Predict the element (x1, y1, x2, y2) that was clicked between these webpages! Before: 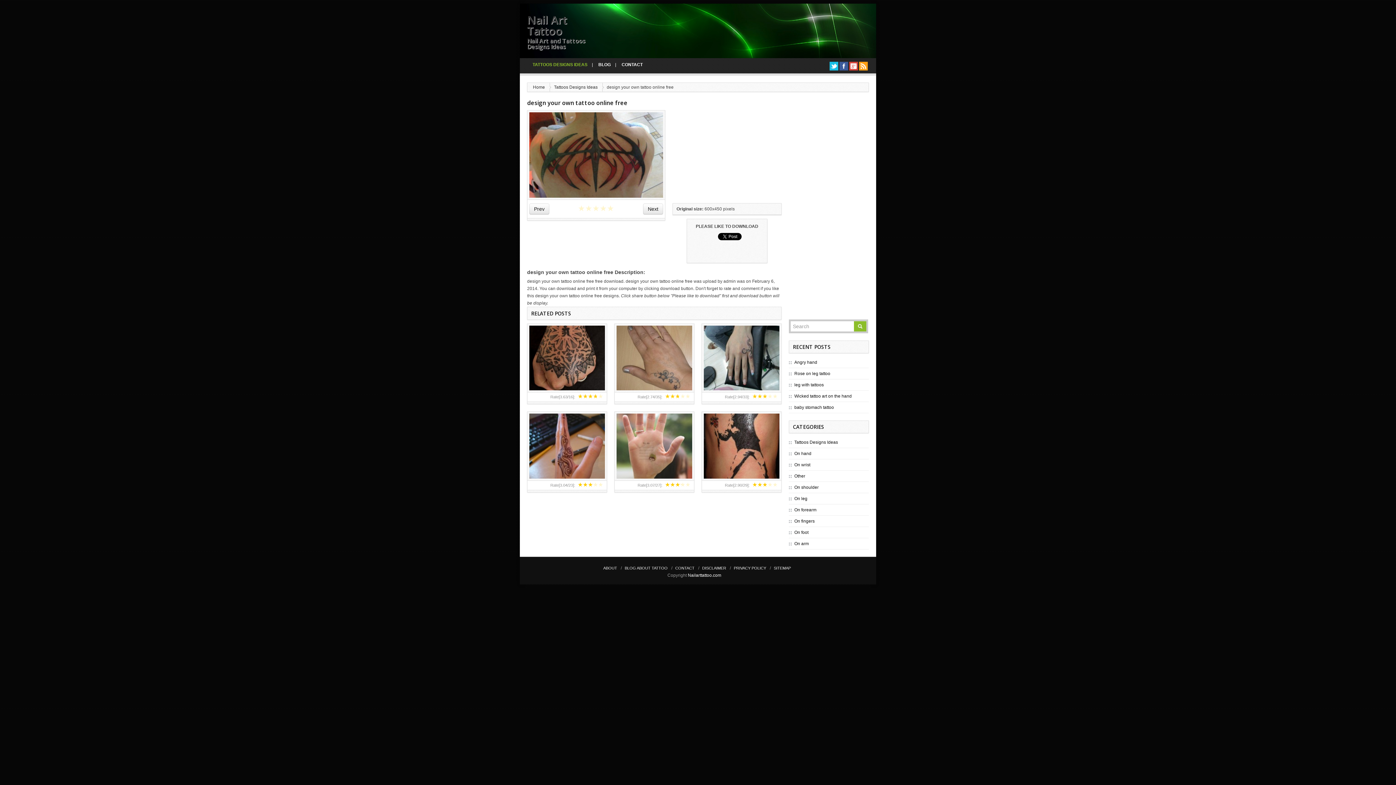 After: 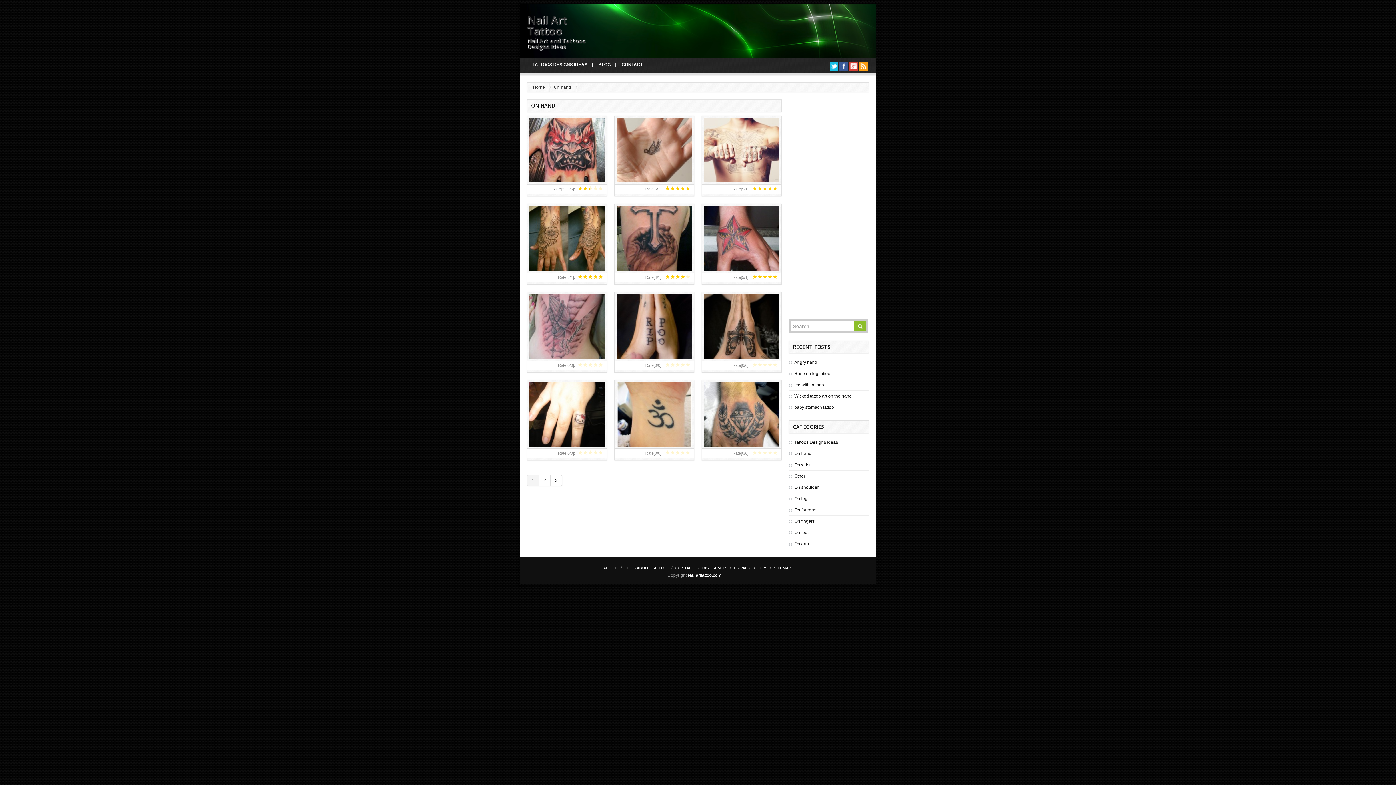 Action: bbox: (794, 451, 811, 456) label: On hand